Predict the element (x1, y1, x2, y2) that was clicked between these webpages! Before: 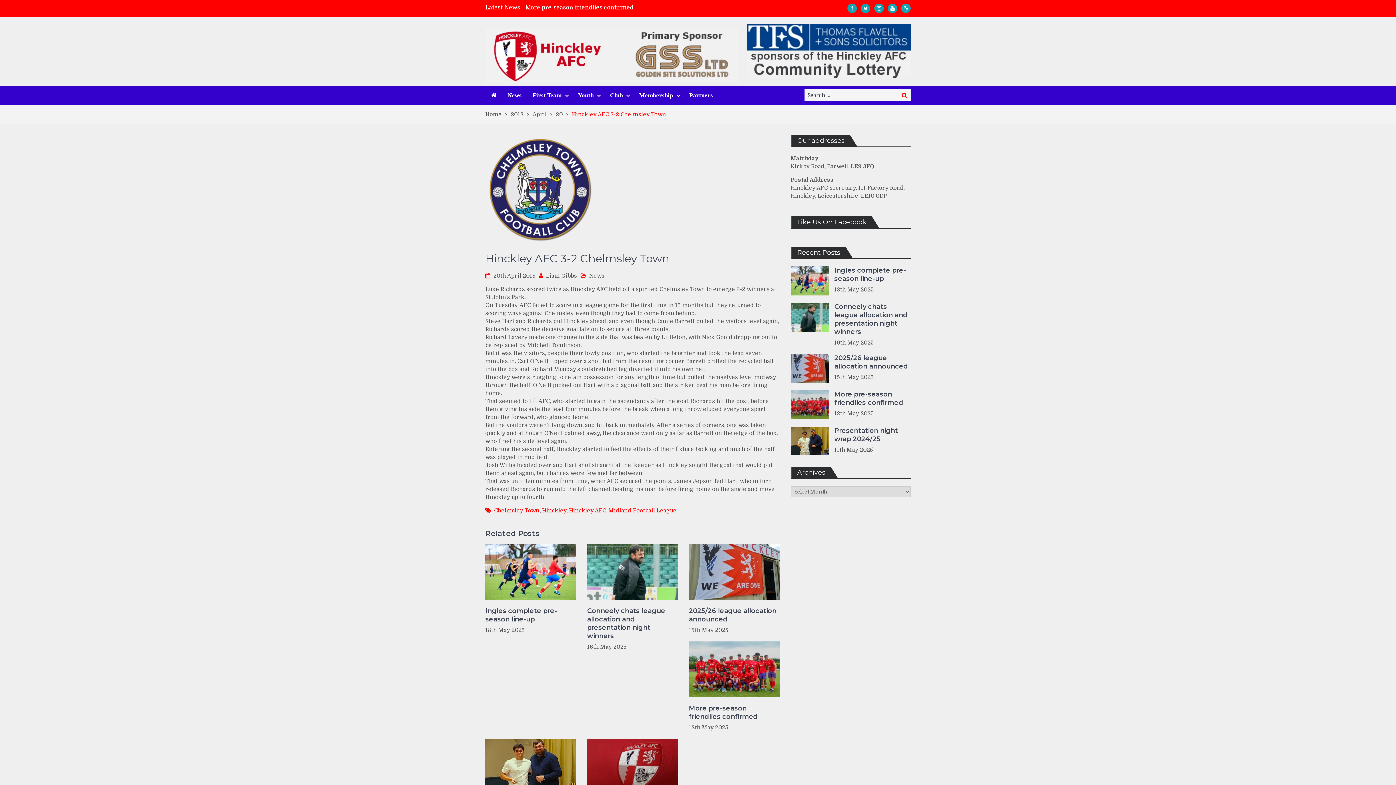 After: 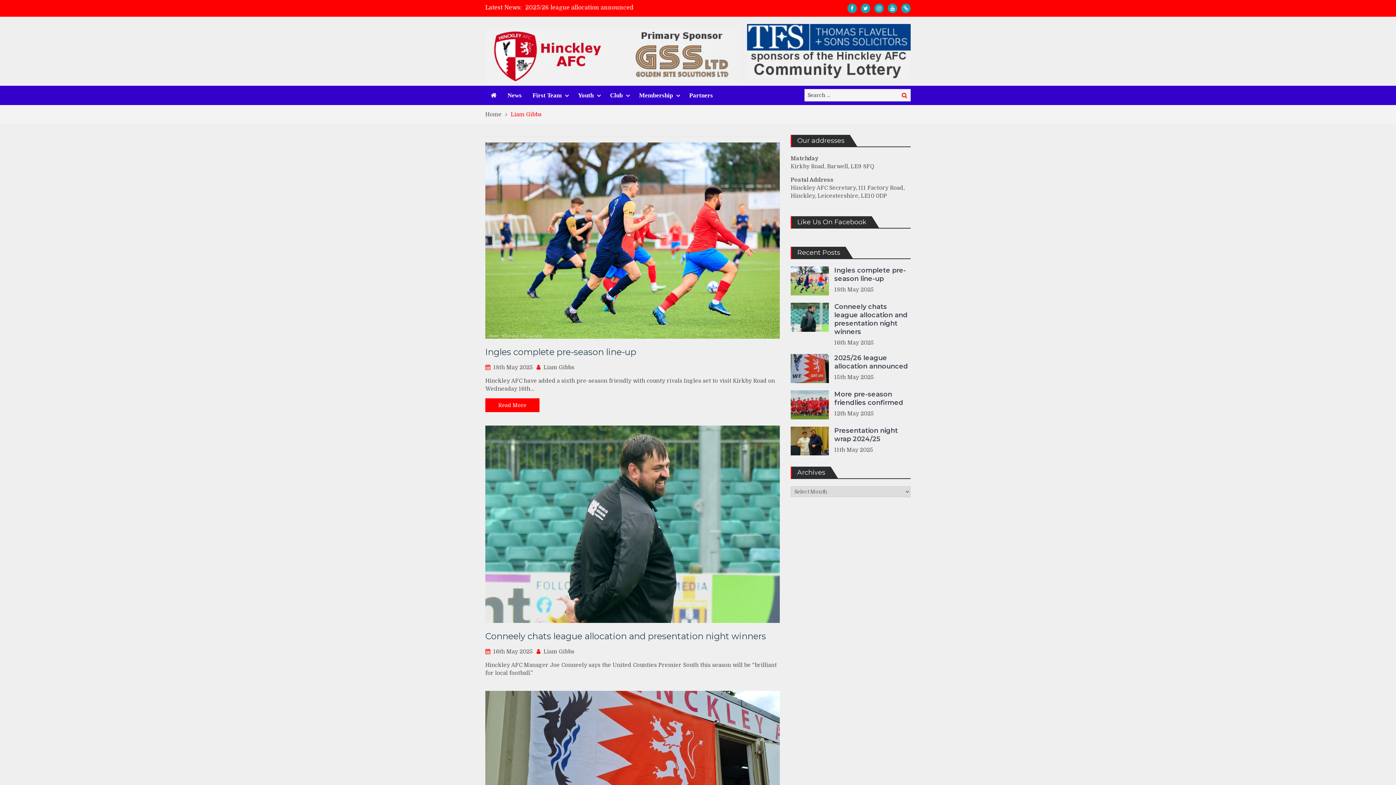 Action: bbox: (546, 272, 577, 279) label: Liam Gibbs